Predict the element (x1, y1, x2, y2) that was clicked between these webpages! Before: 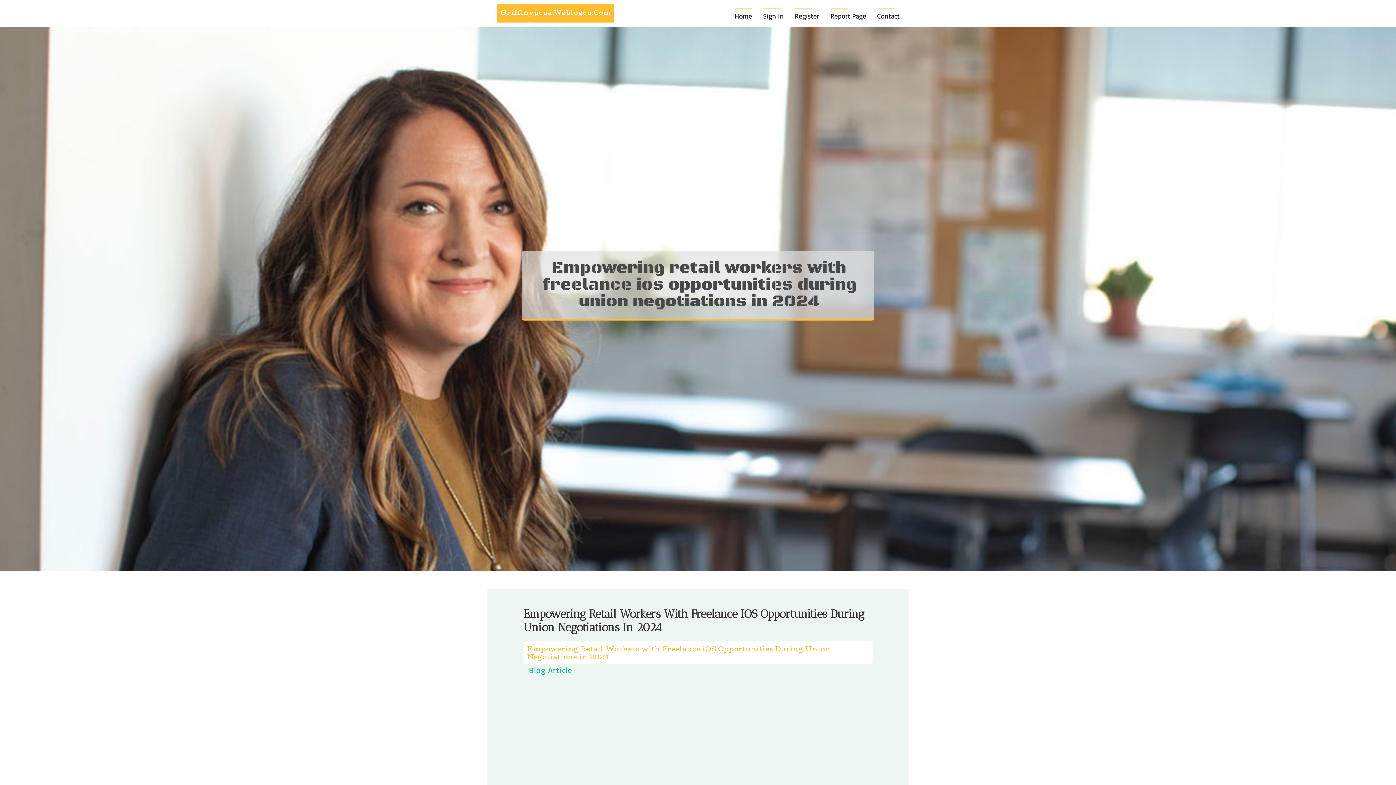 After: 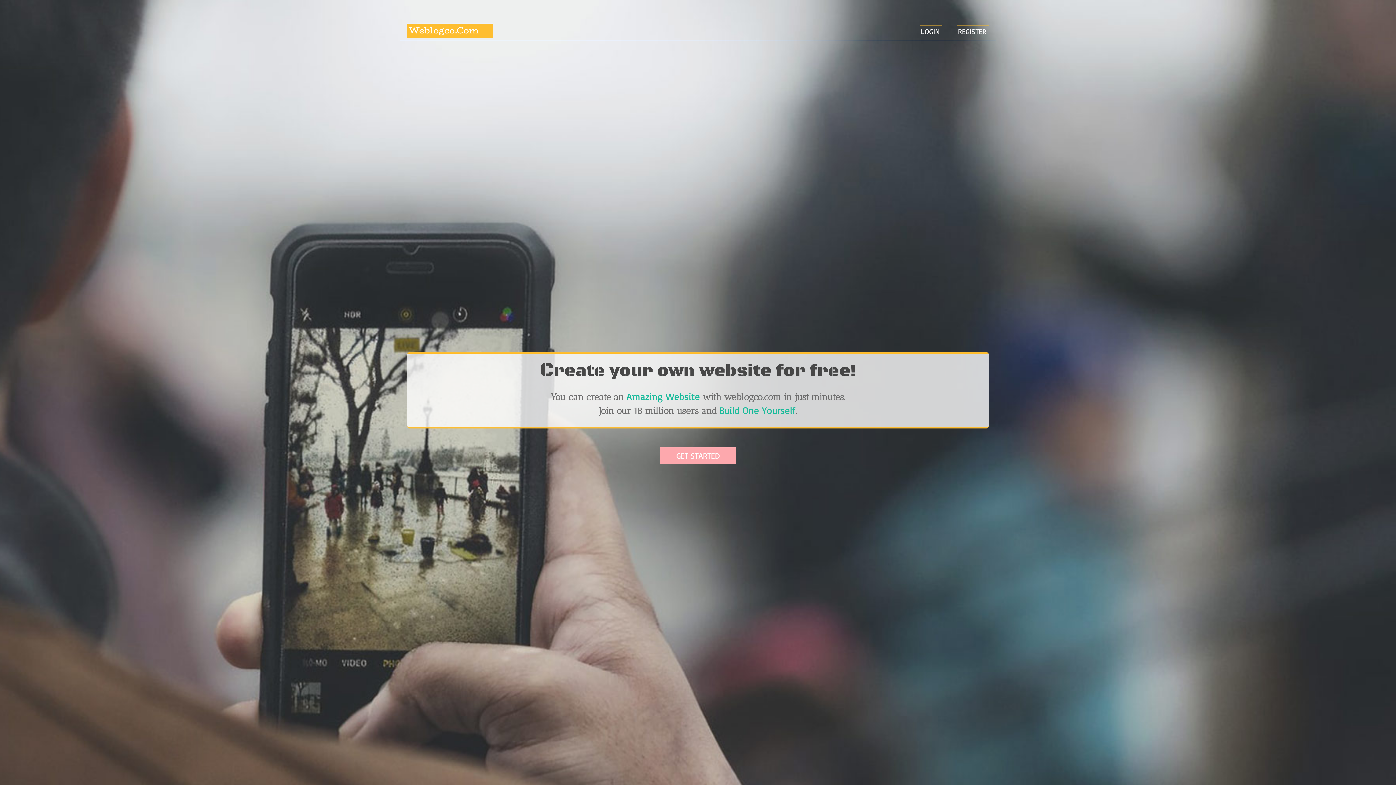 Action: bbox: (729, 0, 757, 27) label: Home